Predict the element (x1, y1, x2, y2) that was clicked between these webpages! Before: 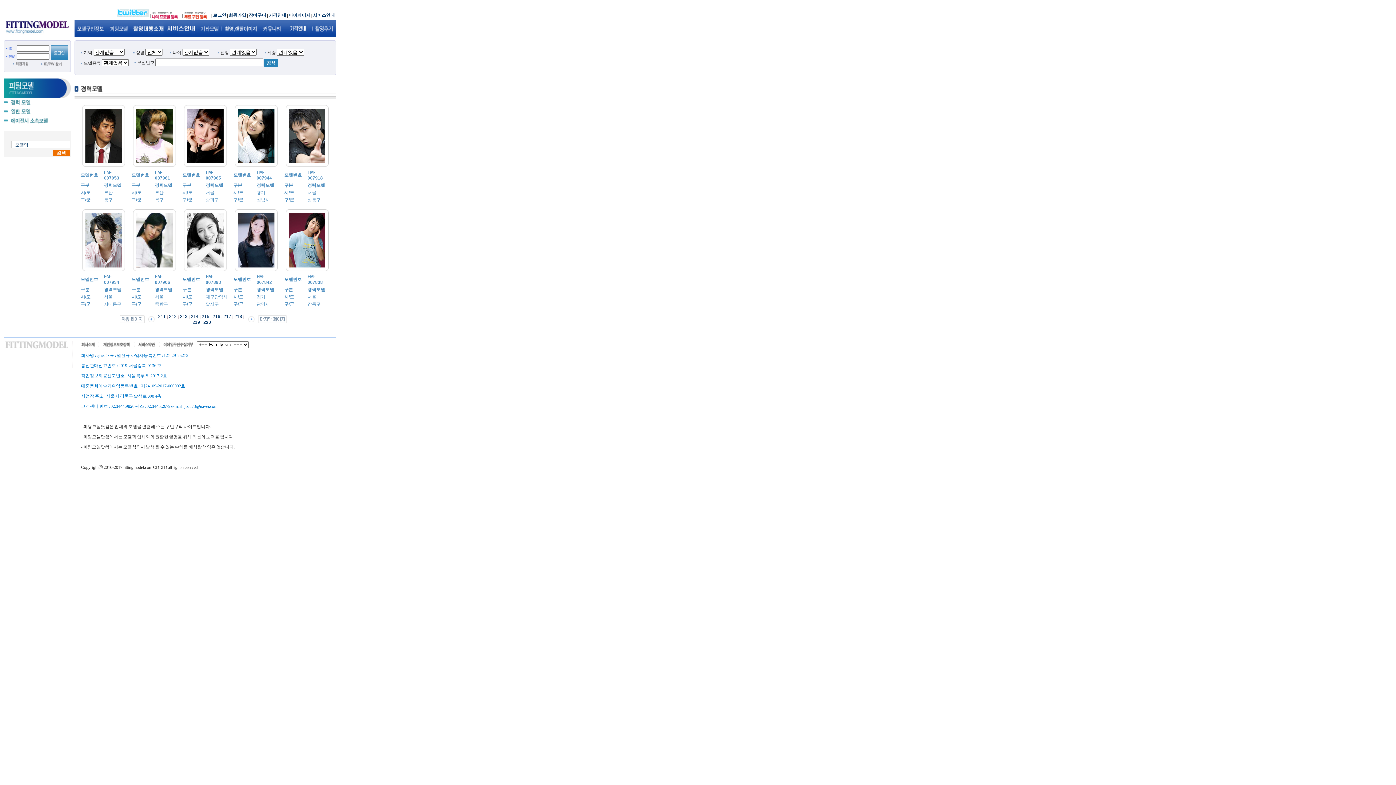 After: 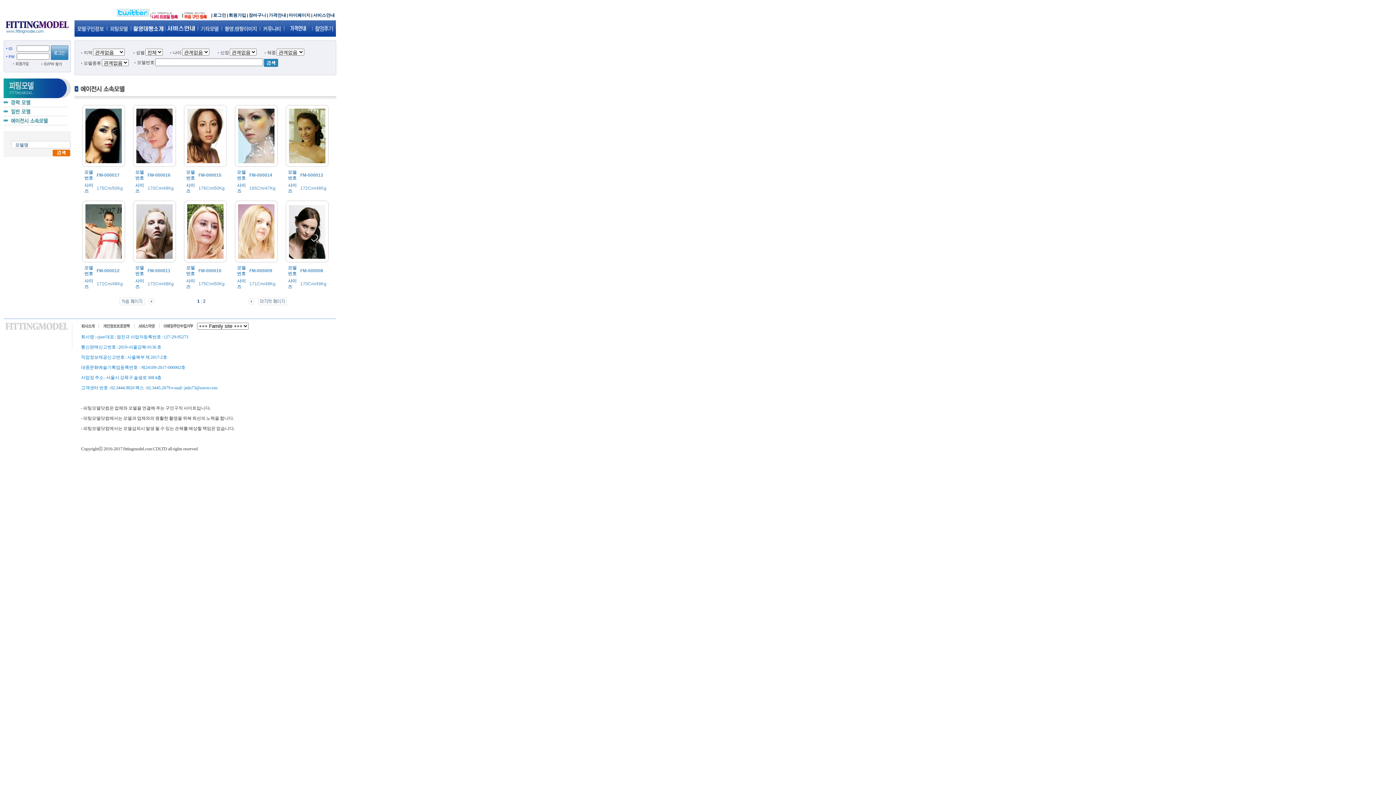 Action: bbox: (3, 121, 67, 126)